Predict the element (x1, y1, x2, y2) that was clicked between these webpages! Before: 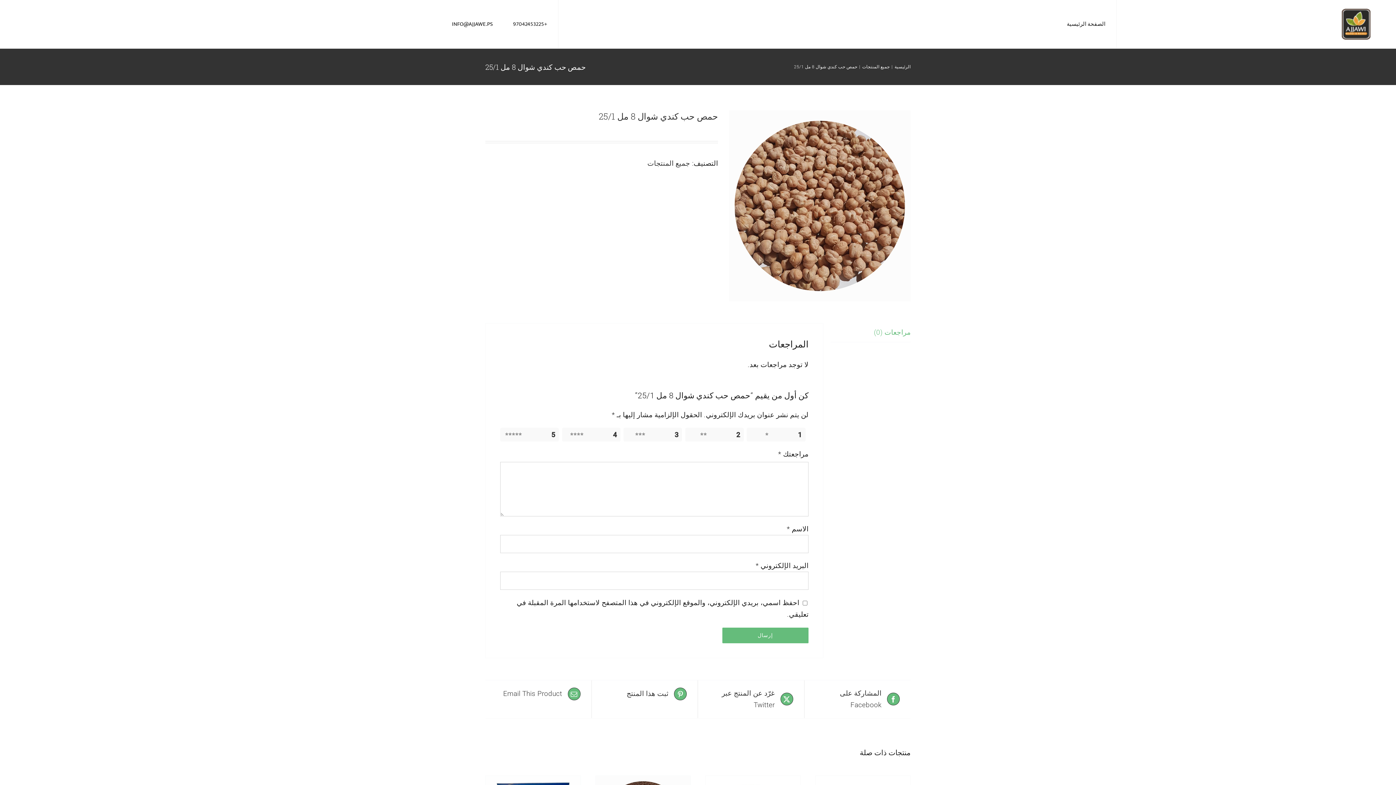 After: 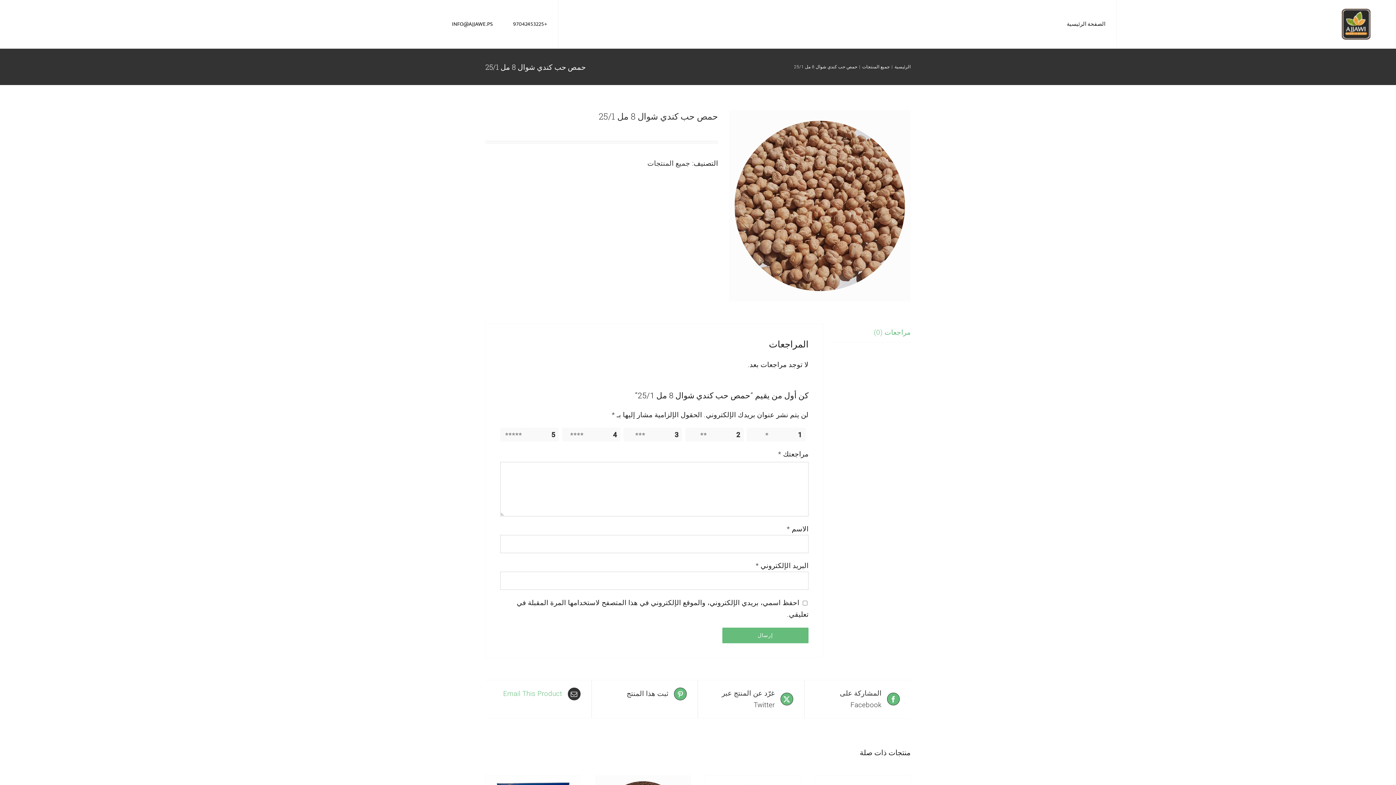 Action: label:  Email This Product bbox: (496, 687, 580, 700)